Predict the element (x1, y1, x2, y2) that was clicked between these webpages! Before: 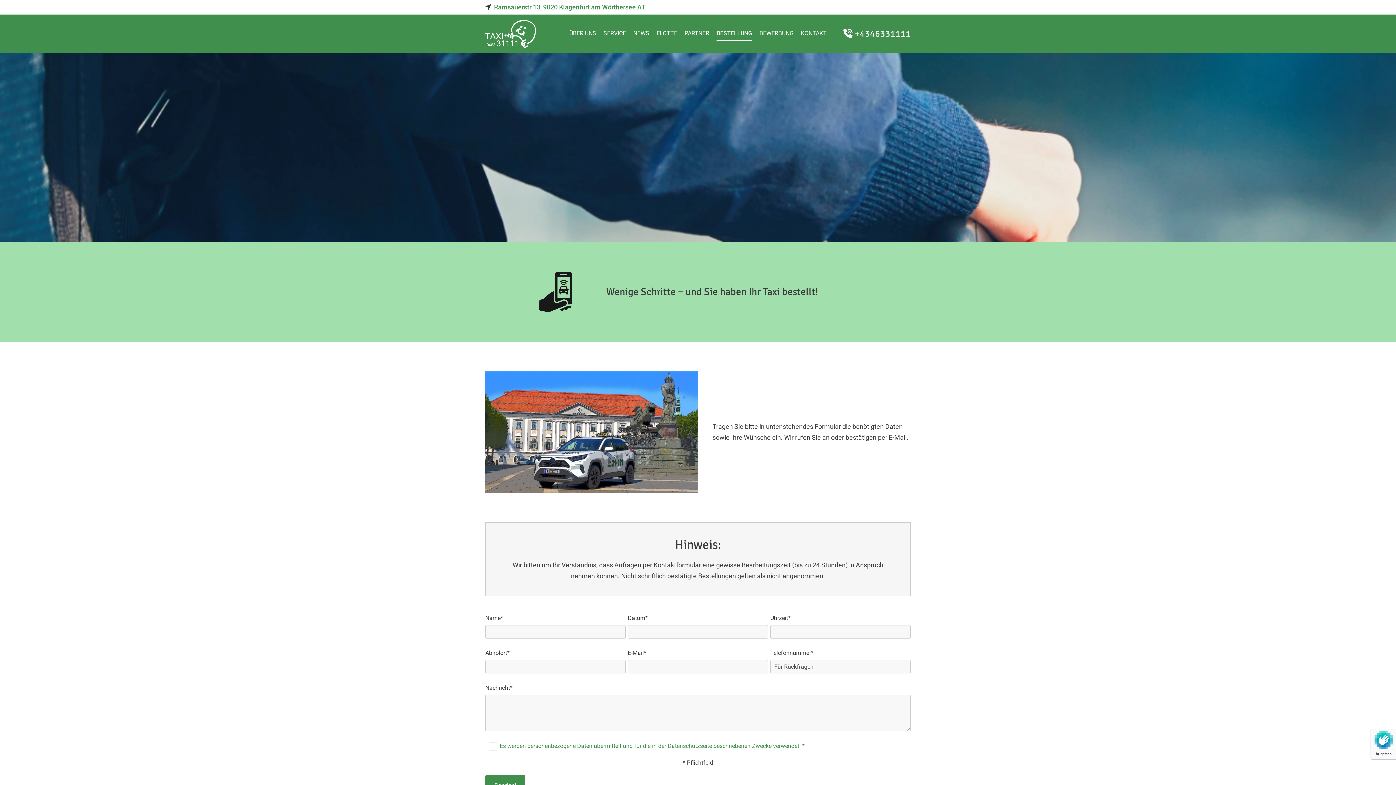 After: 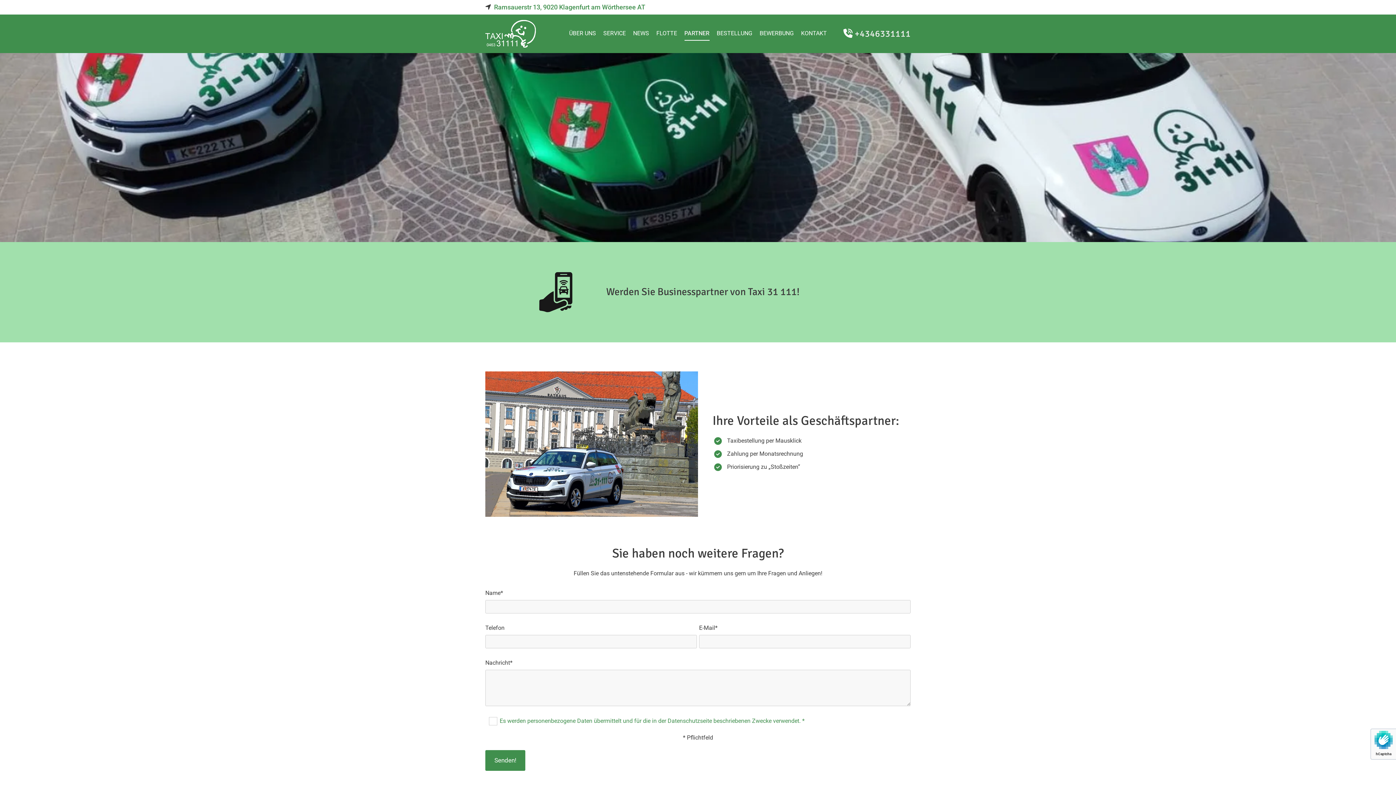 Action: label: PARTNER bbox: (684, 26, 709, 40)